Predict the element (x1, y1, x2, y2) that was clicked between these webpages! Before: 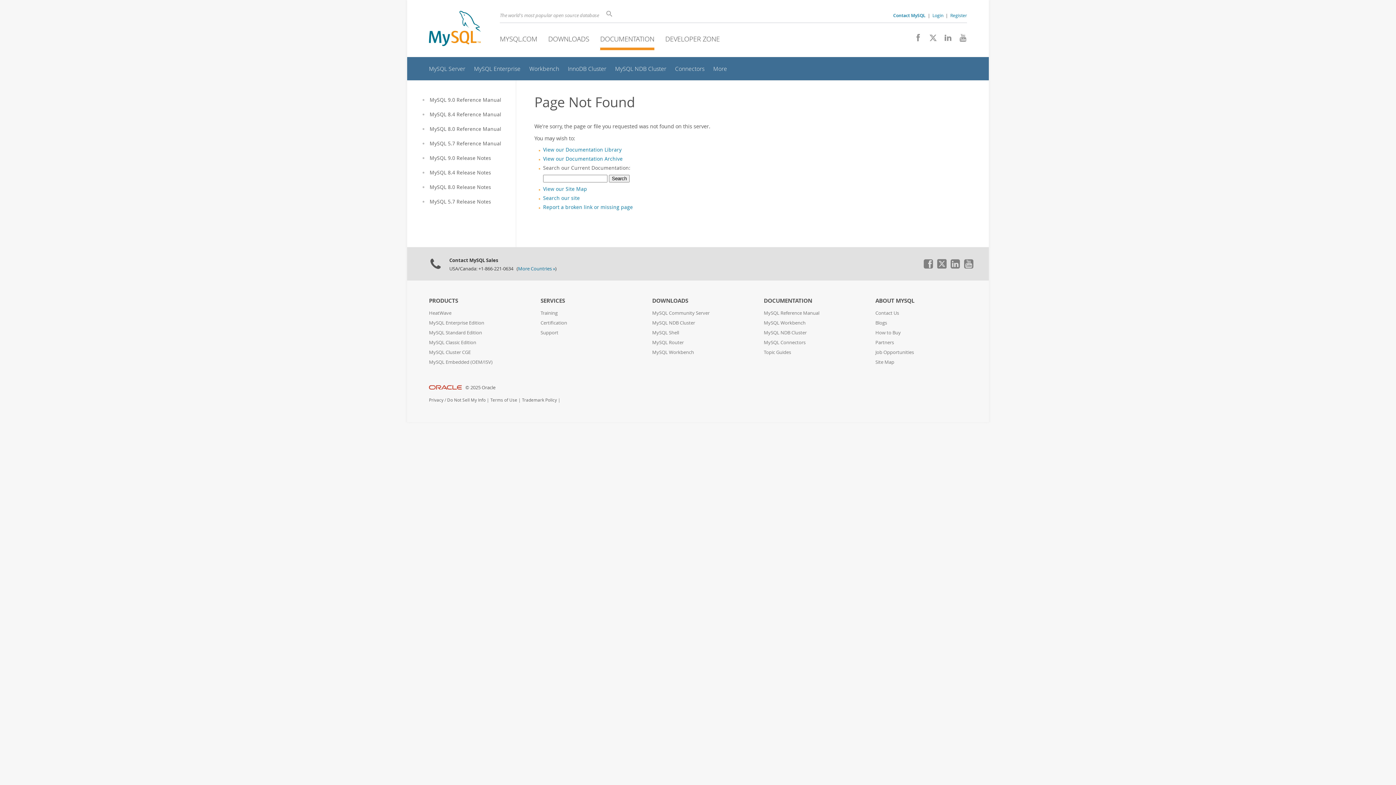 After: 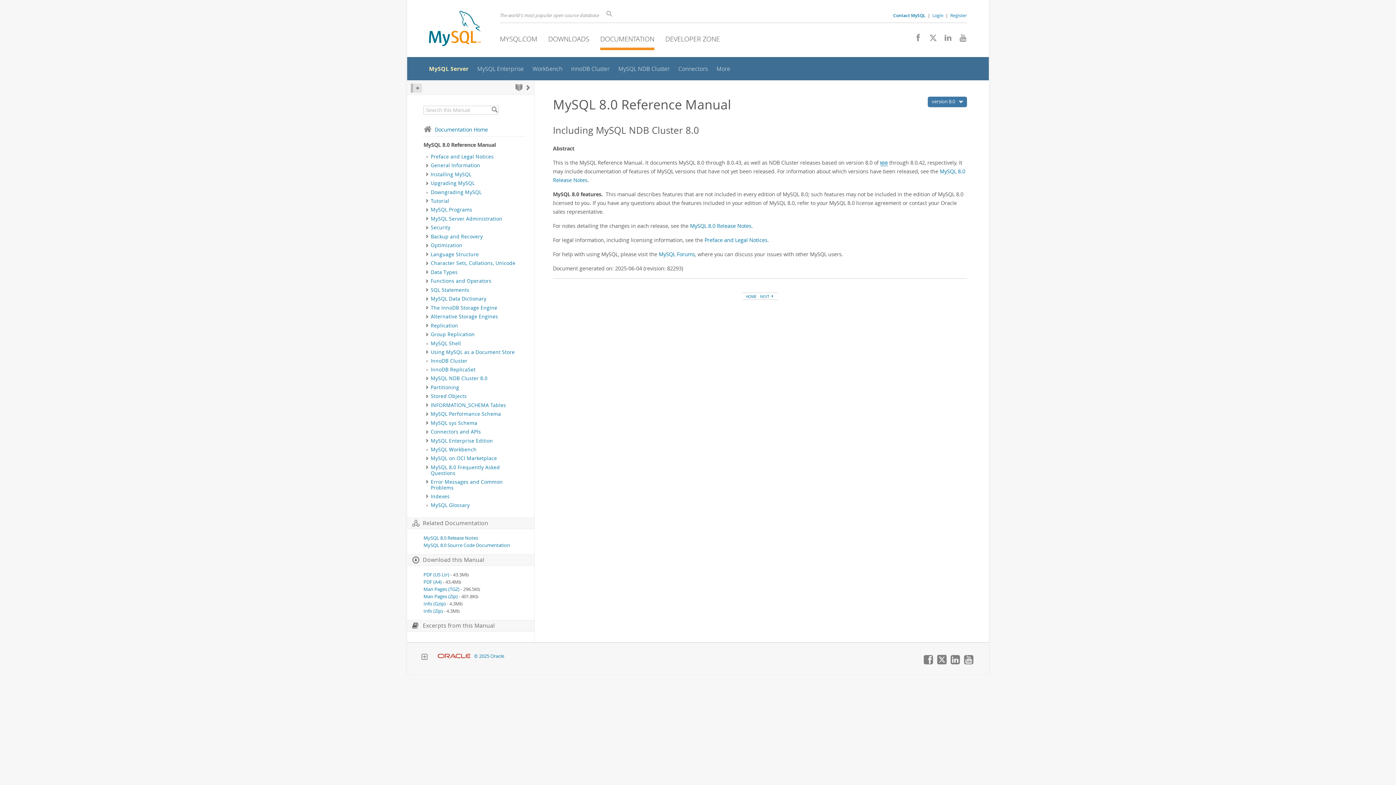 Action: label: MySQL 8.0 Reference Manual bbox: (407, 122, 516, 136)